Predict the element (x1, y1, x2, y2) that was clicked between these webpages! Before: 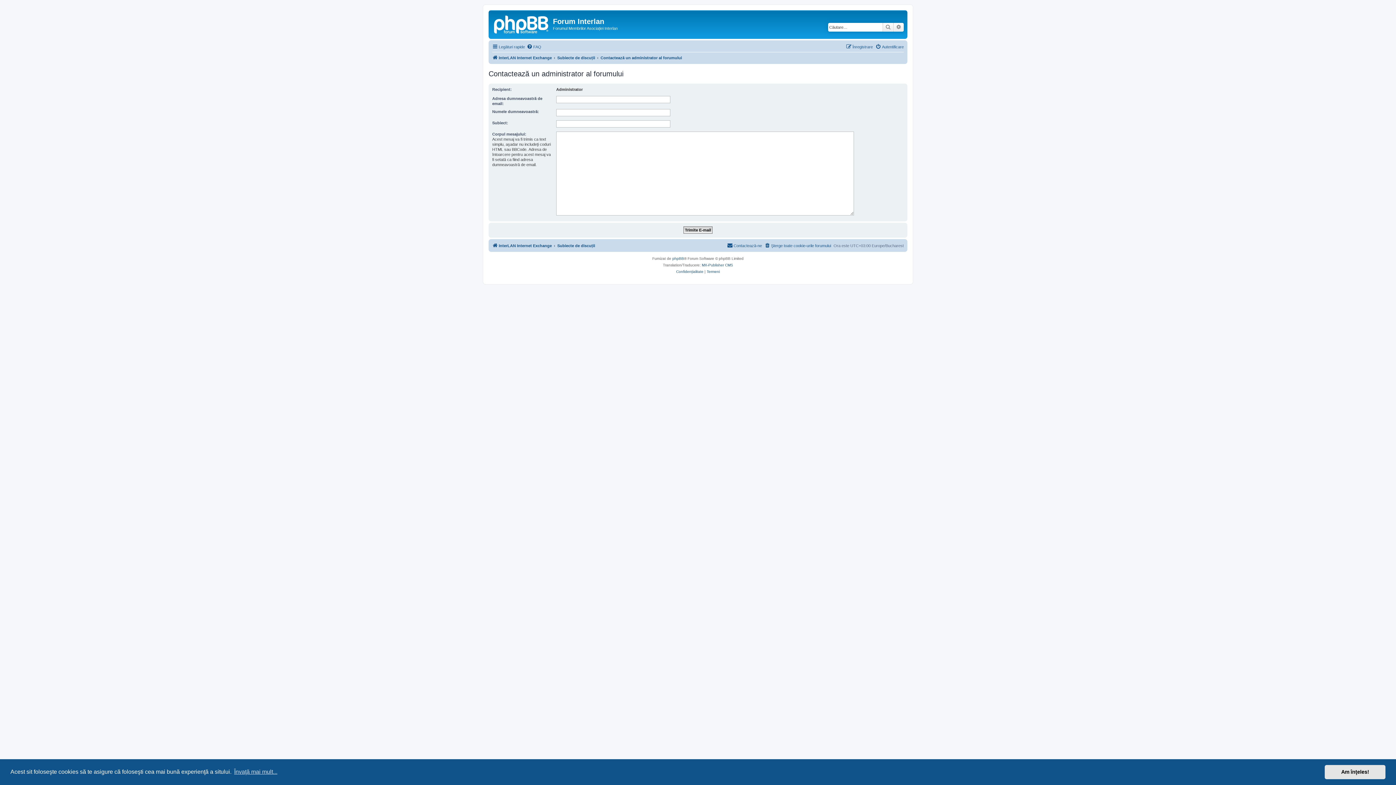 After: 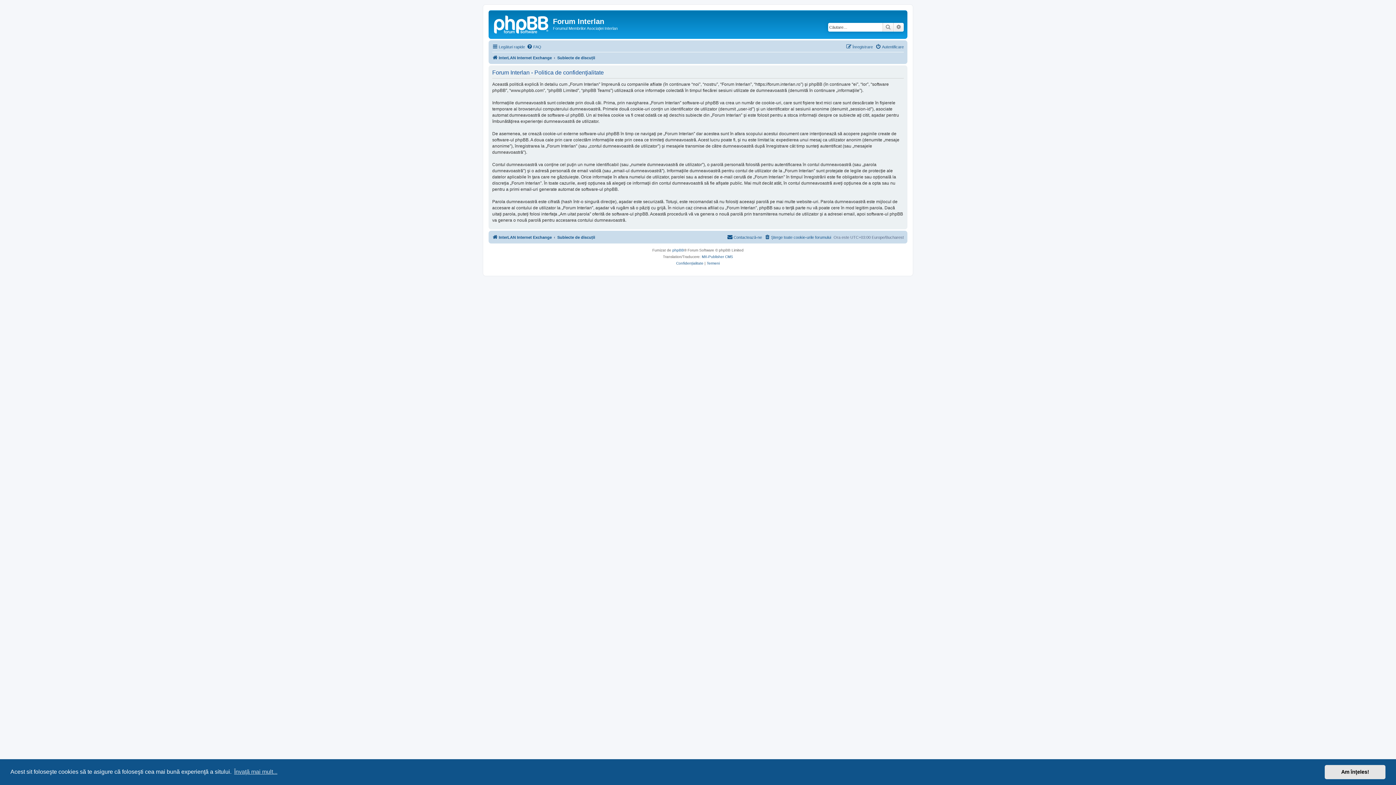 Action: label: Confidențialitate bbox: (676, 268, 703, 275)